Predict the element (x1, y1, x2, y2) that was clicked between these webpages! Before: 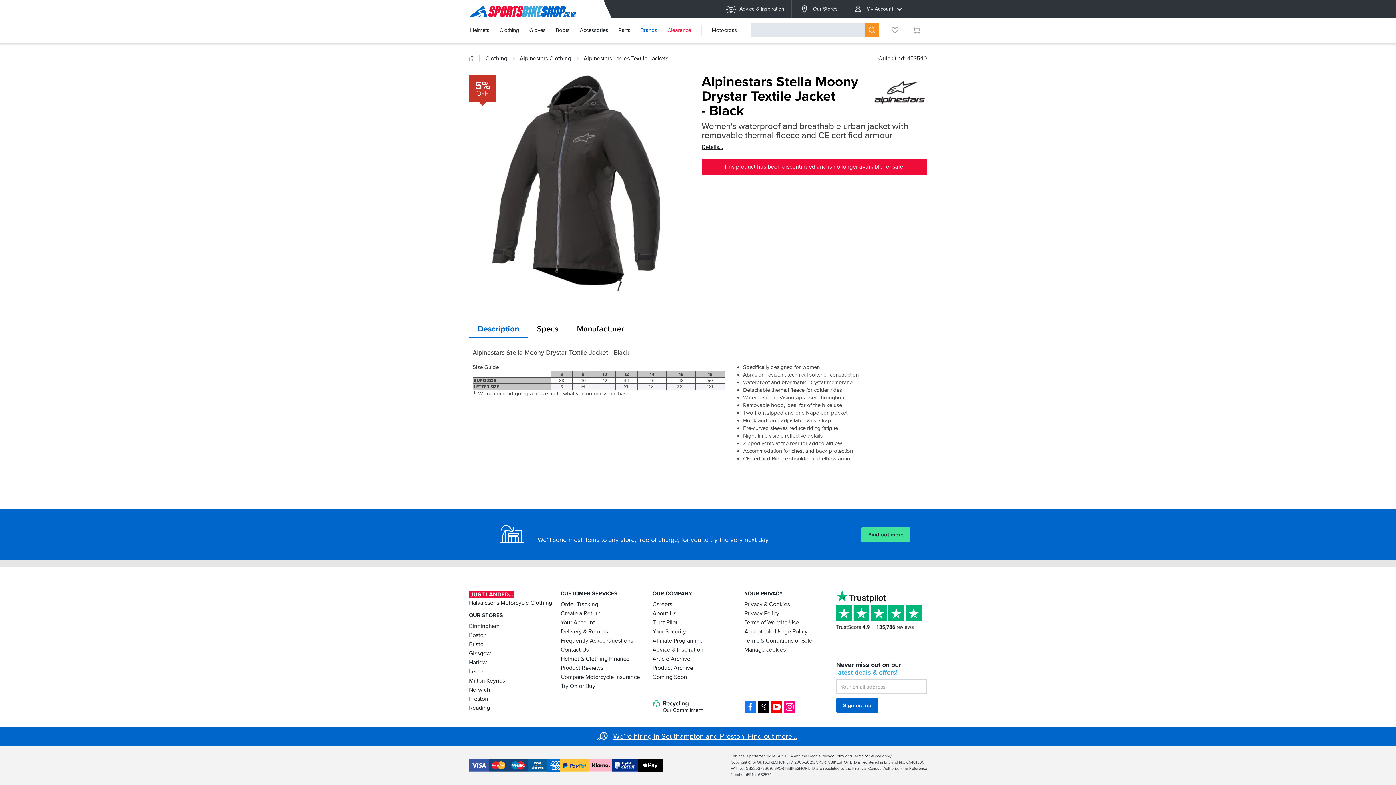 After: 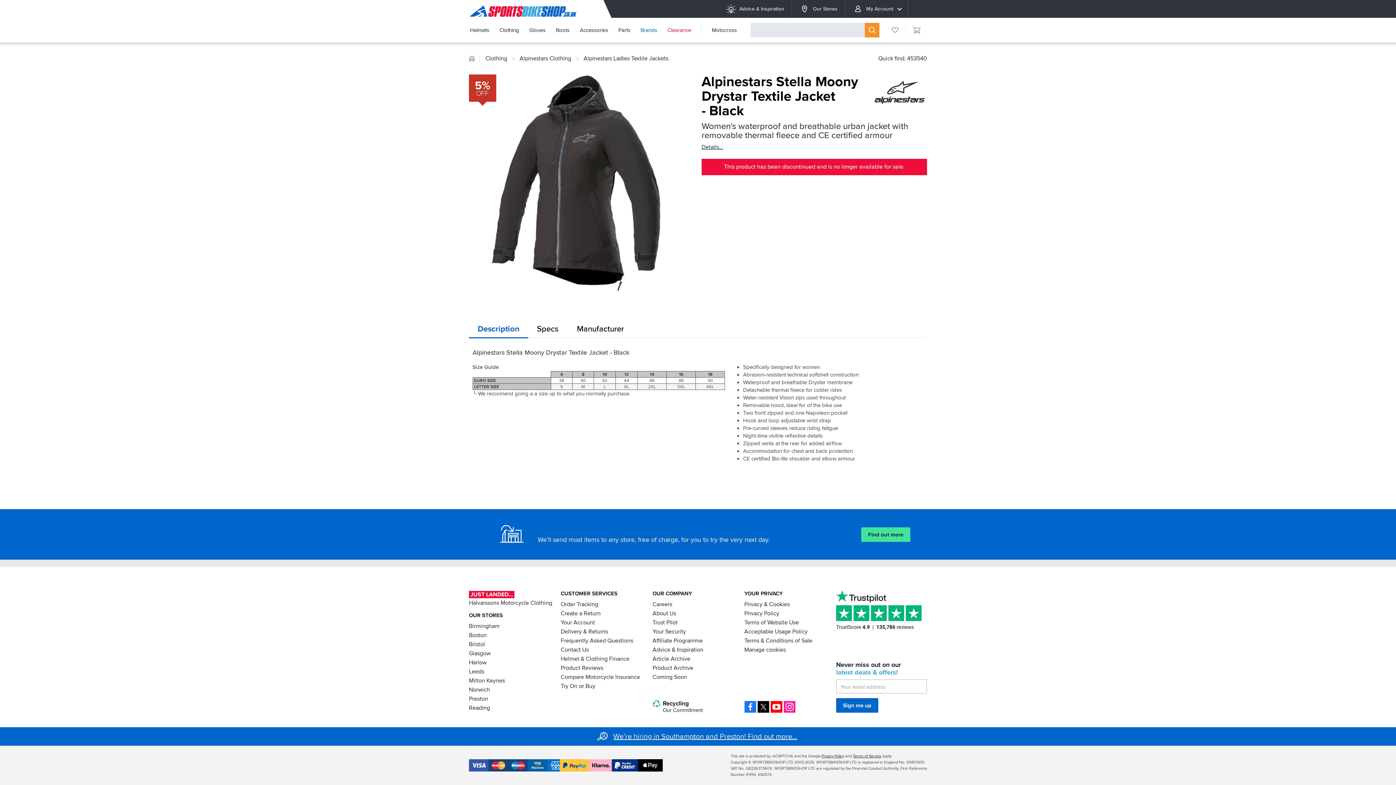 Action: bbox: (783, 701, 795, 713) label: Instagram